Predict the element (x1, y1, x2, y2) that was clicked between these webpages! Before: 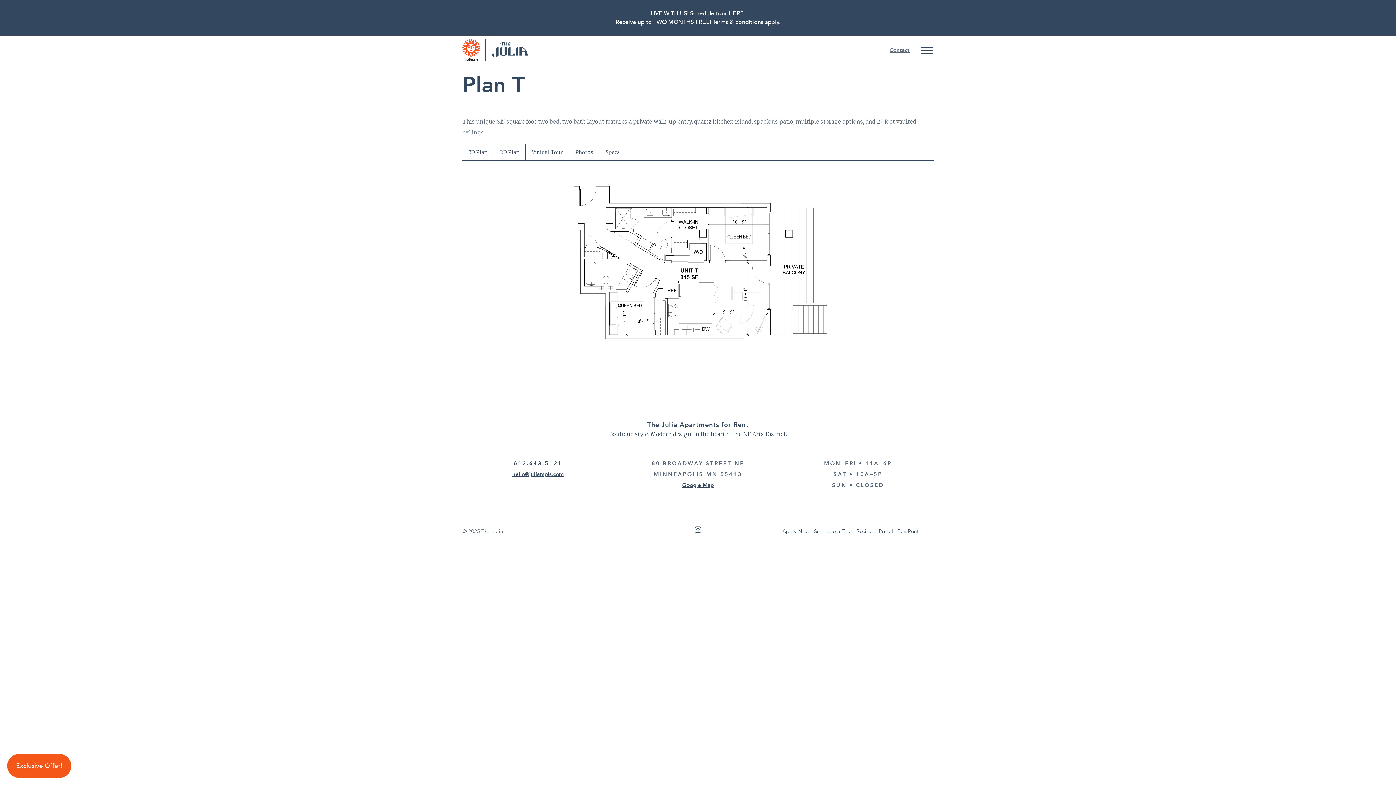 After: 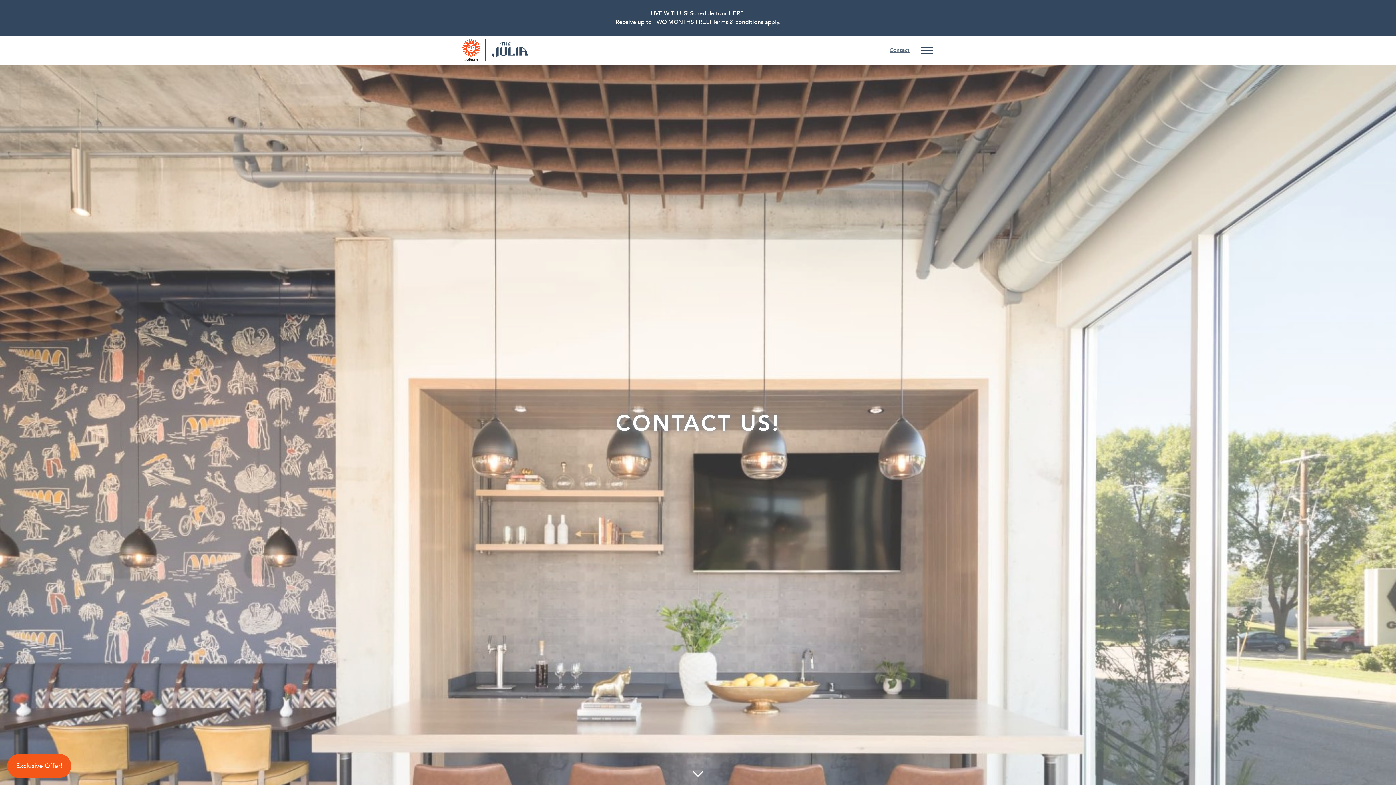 Action: label: Contact bbox: (889, 46, 909, 53)